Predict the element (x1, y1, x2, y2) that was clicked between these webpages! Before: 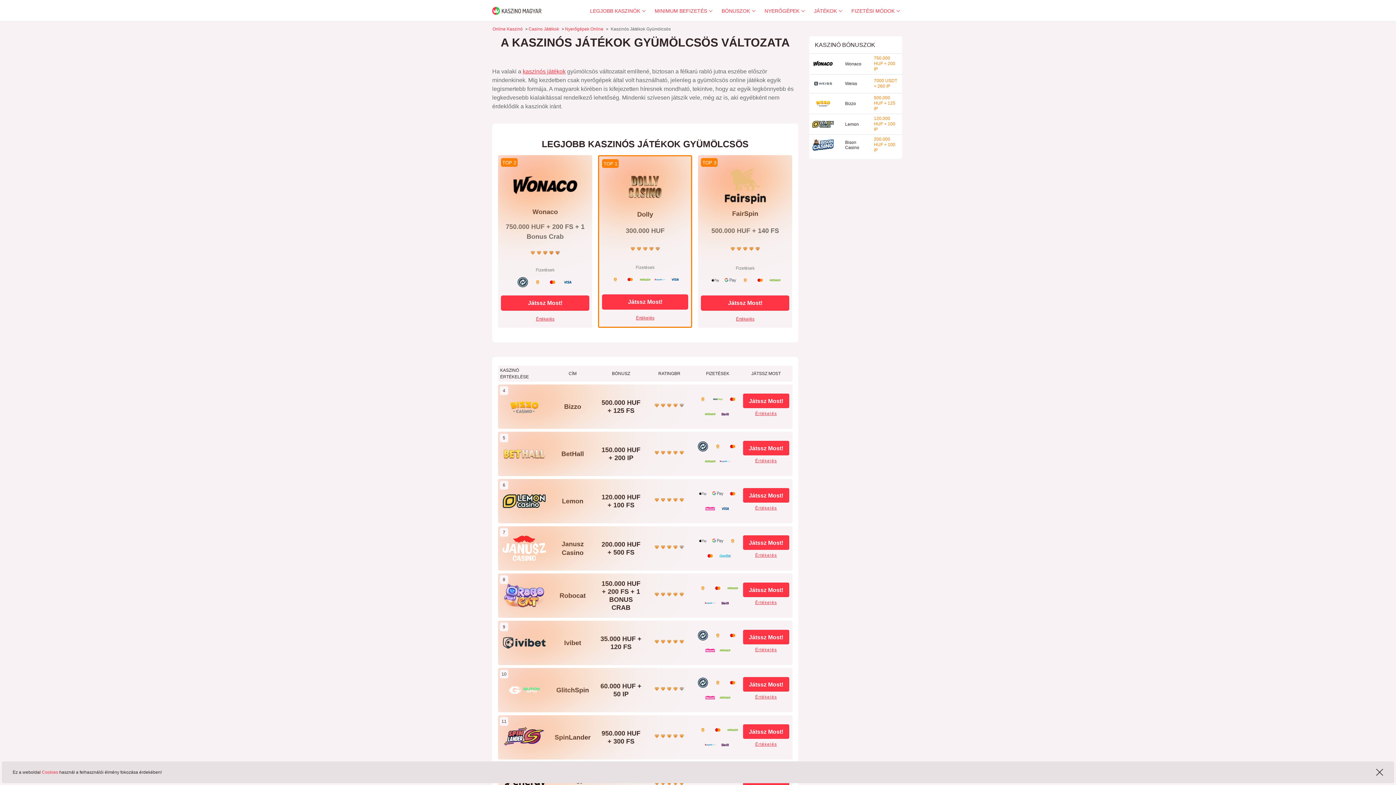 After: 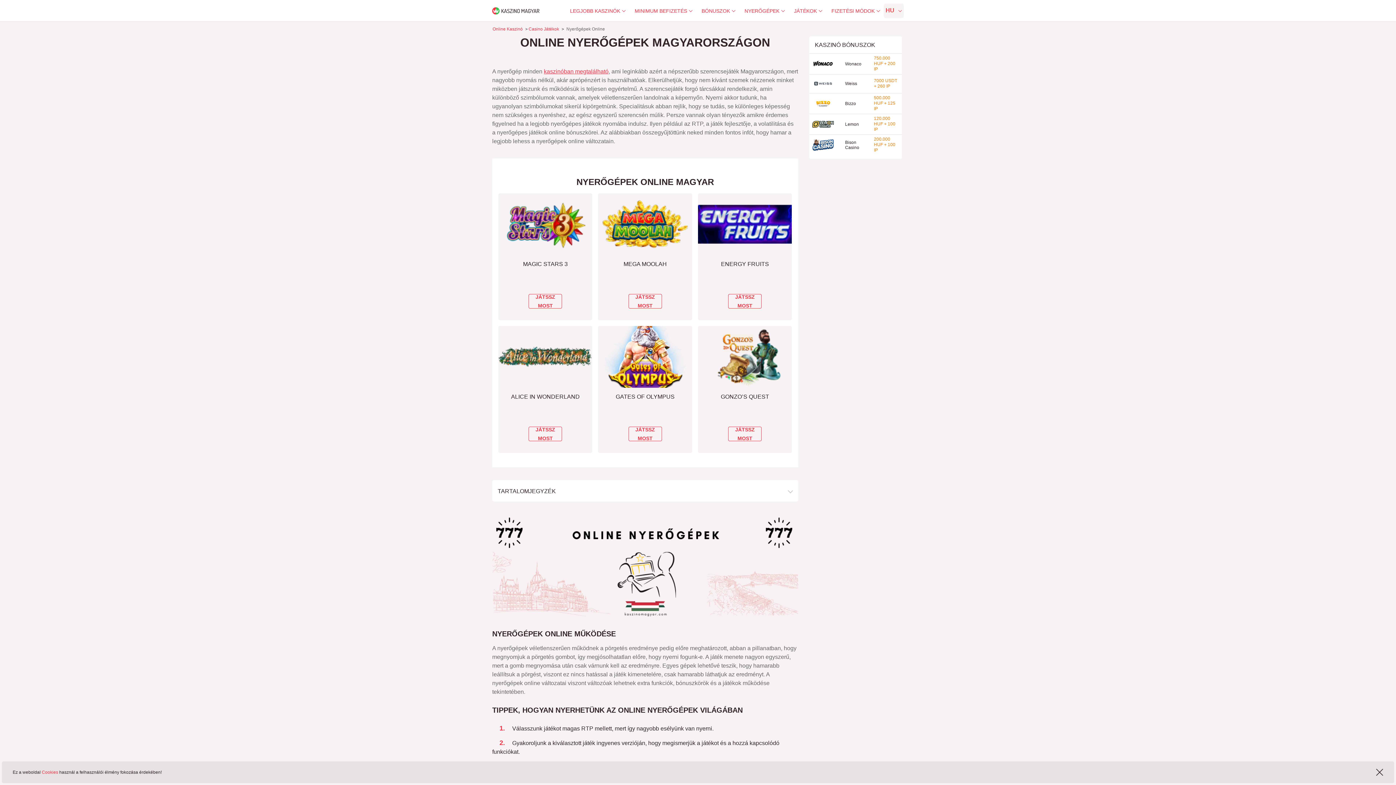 Action: bbox: (764, 8, 799, 13) label: NYERŐGÉPEK